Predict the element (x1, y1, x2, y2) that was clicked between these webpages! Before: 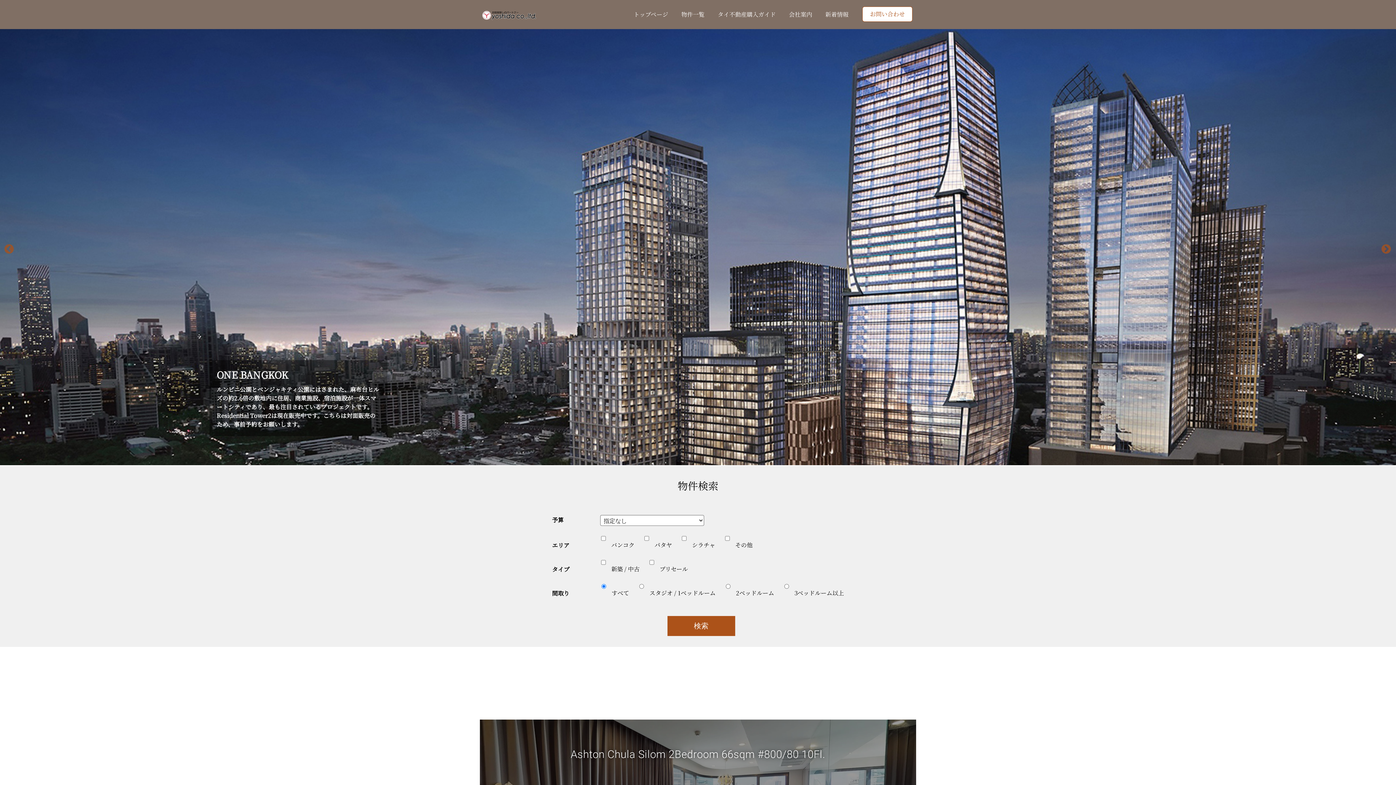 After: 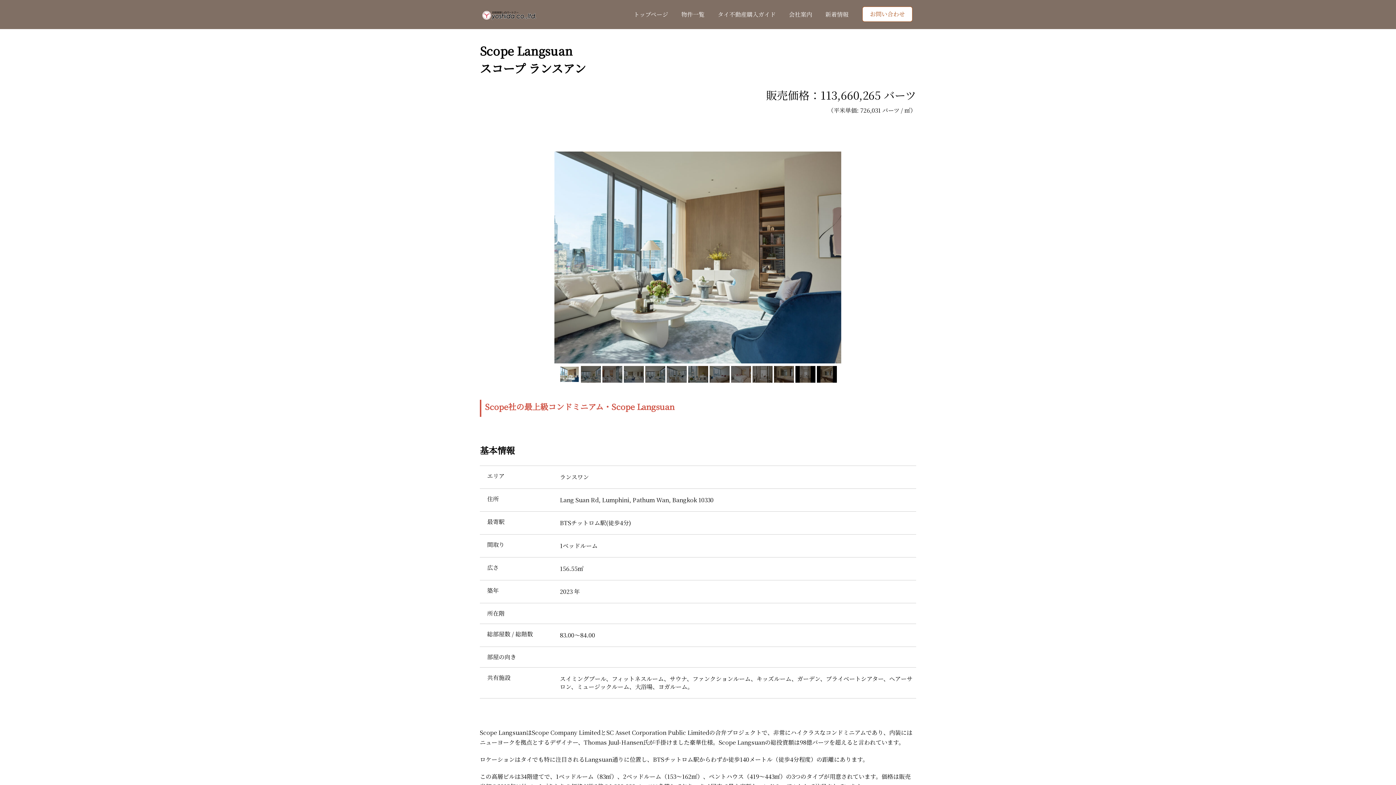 Action: bbox: (0, 29, 1396, 465) label: Scope Langsuan
Scope LangsuanはScope Company LimitedとSC Asset Corporation Public Limitedの合弁プロジェクトで、非常にハイクラスなコンドミニアム。このエリアでフリーホールドは資産価値もあり、今後のキャピタルゲインが期待できます。